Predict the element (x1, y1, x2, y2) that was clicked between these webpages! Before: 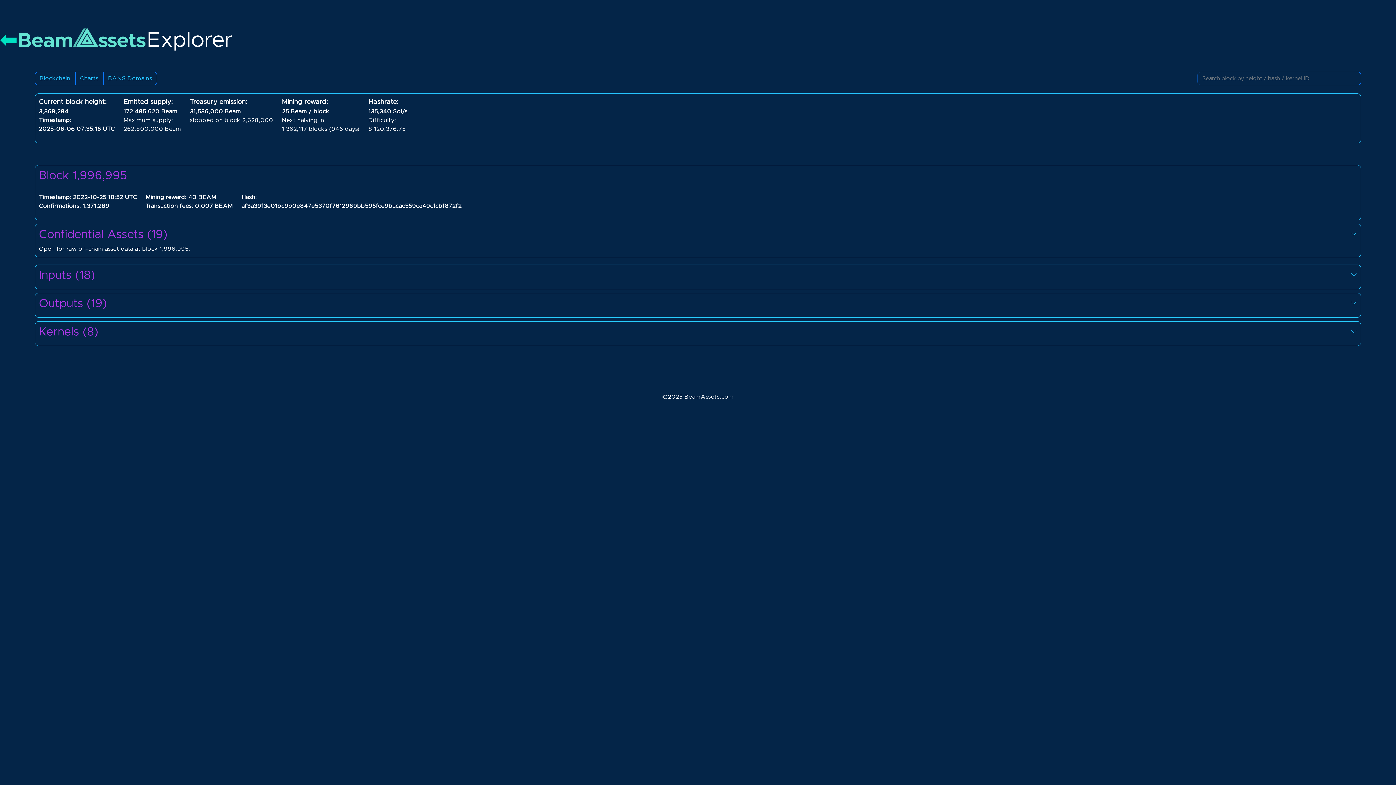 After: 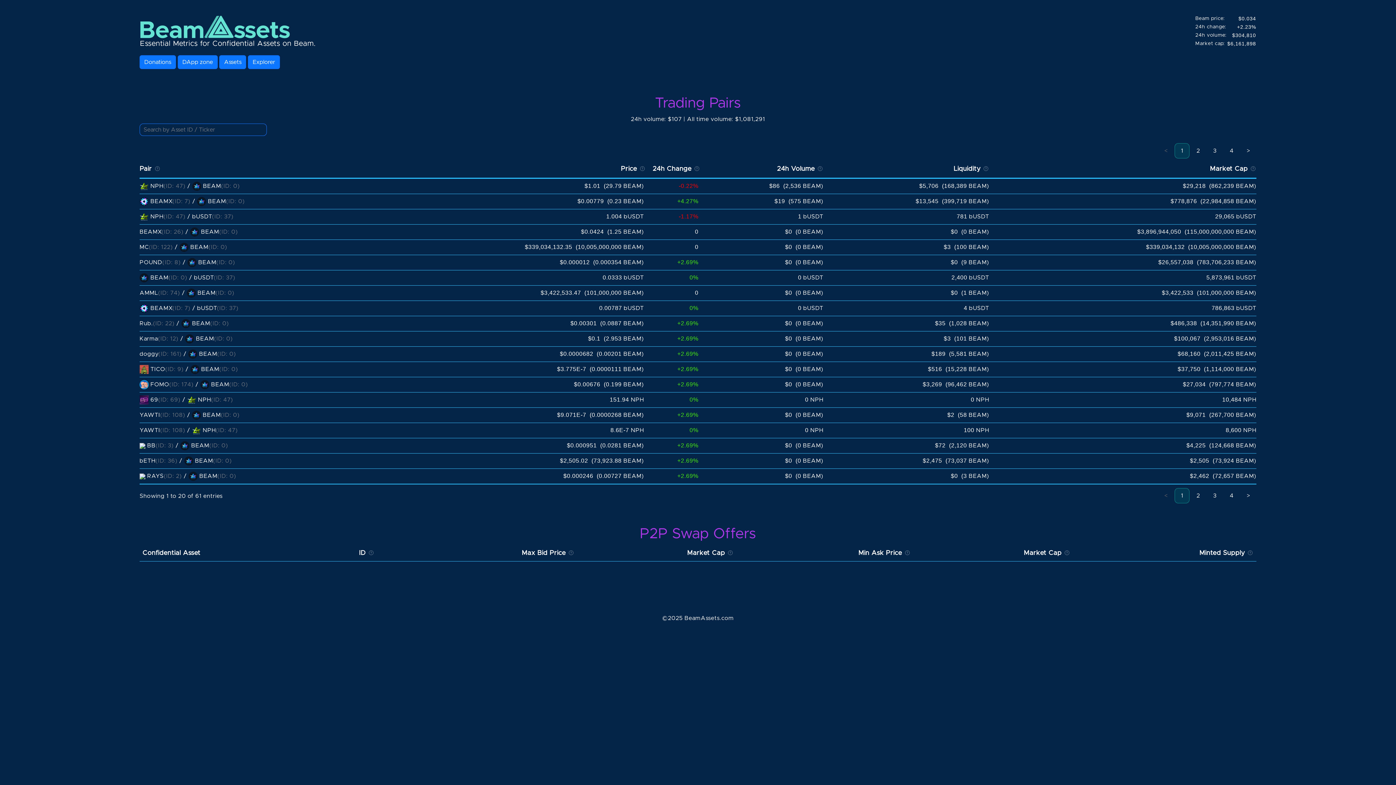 Action: bbox: (0, 20, 146, 47) label:  